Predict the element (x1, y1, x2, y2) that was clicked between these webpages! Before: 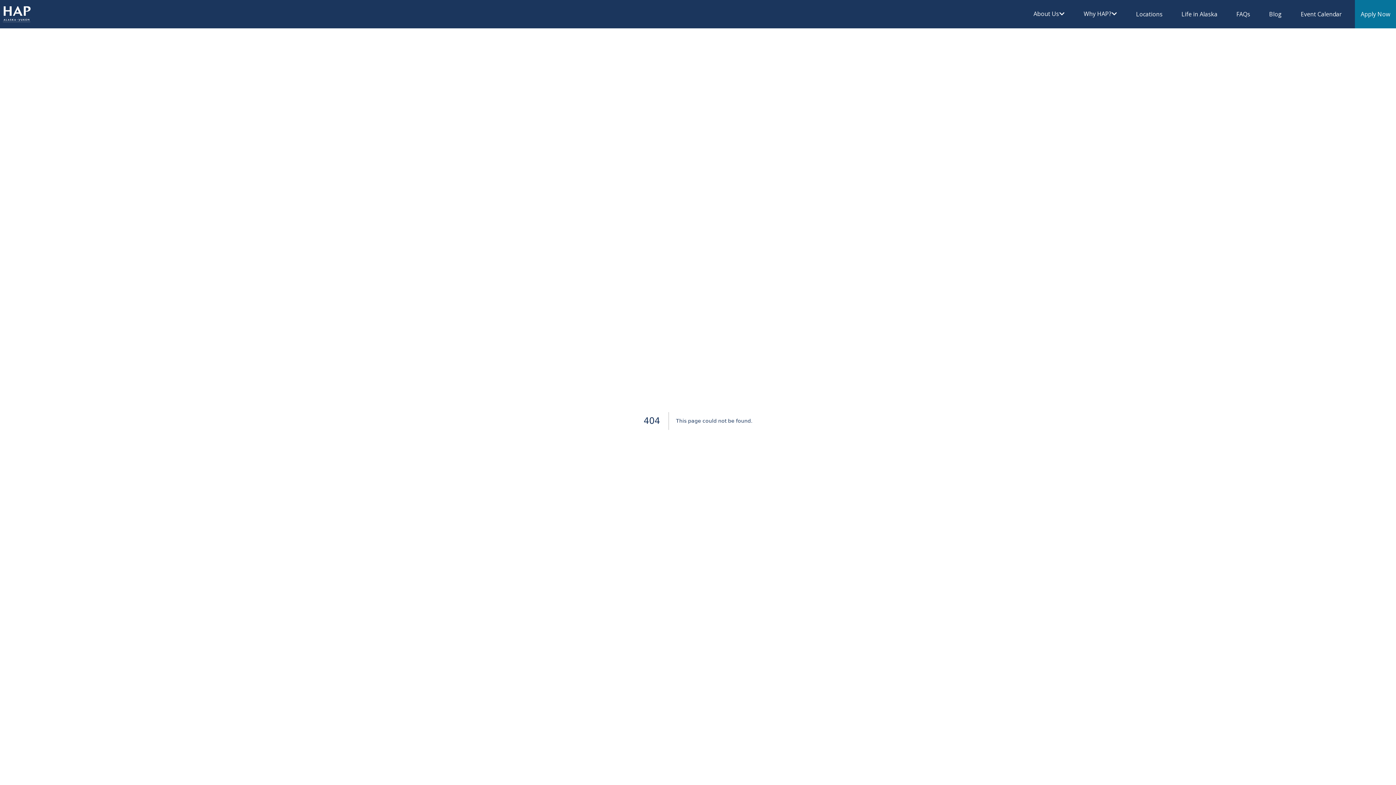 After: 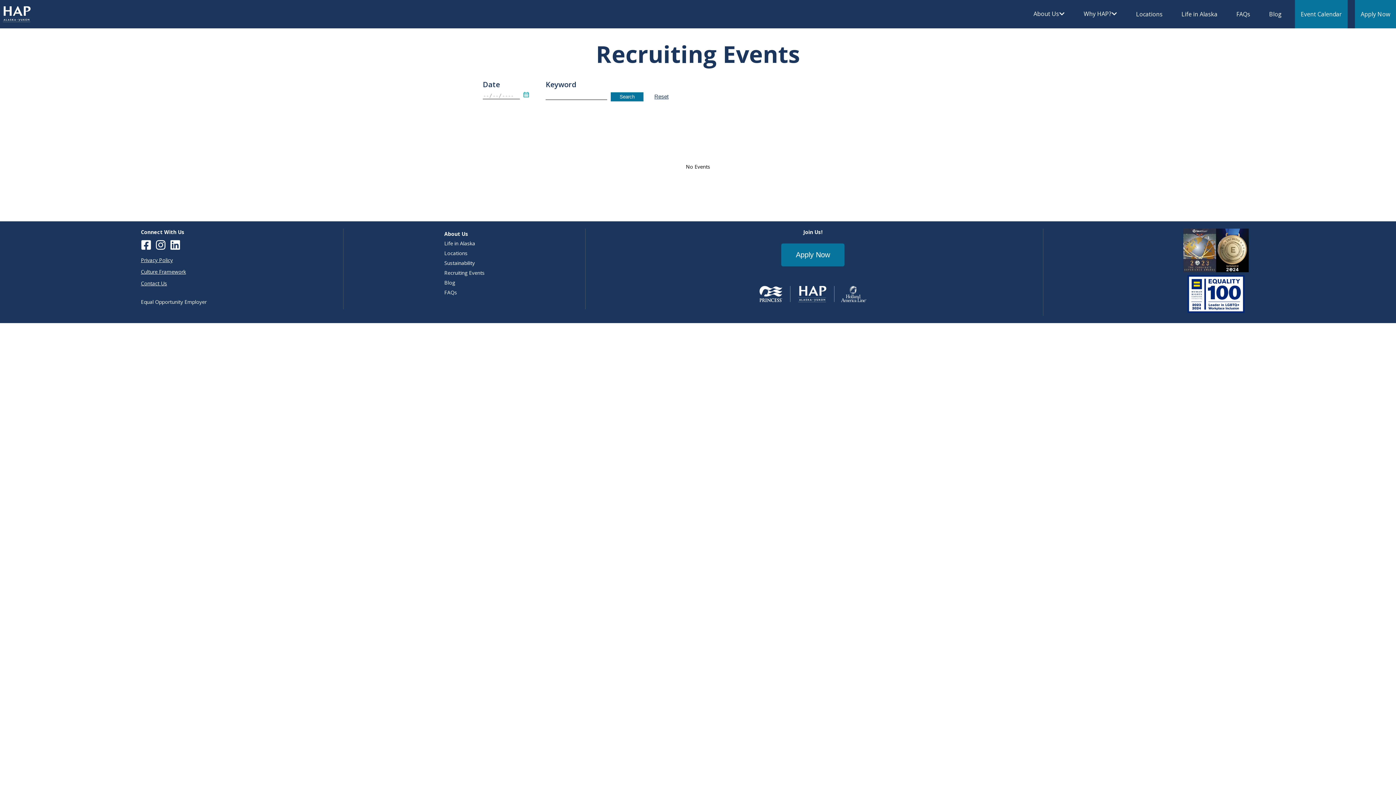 Action: bbox: (1301, 10, 1342, 18) label: Event Calendar